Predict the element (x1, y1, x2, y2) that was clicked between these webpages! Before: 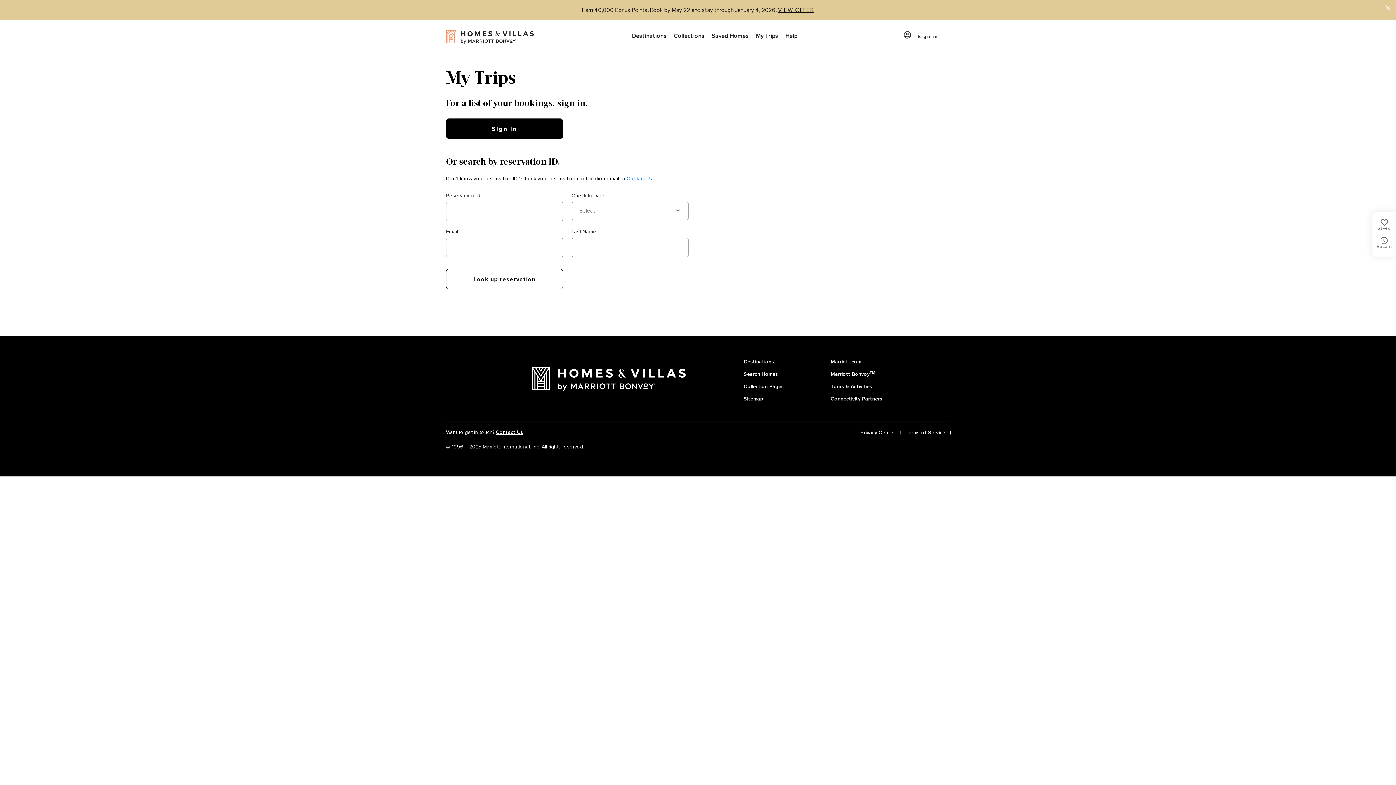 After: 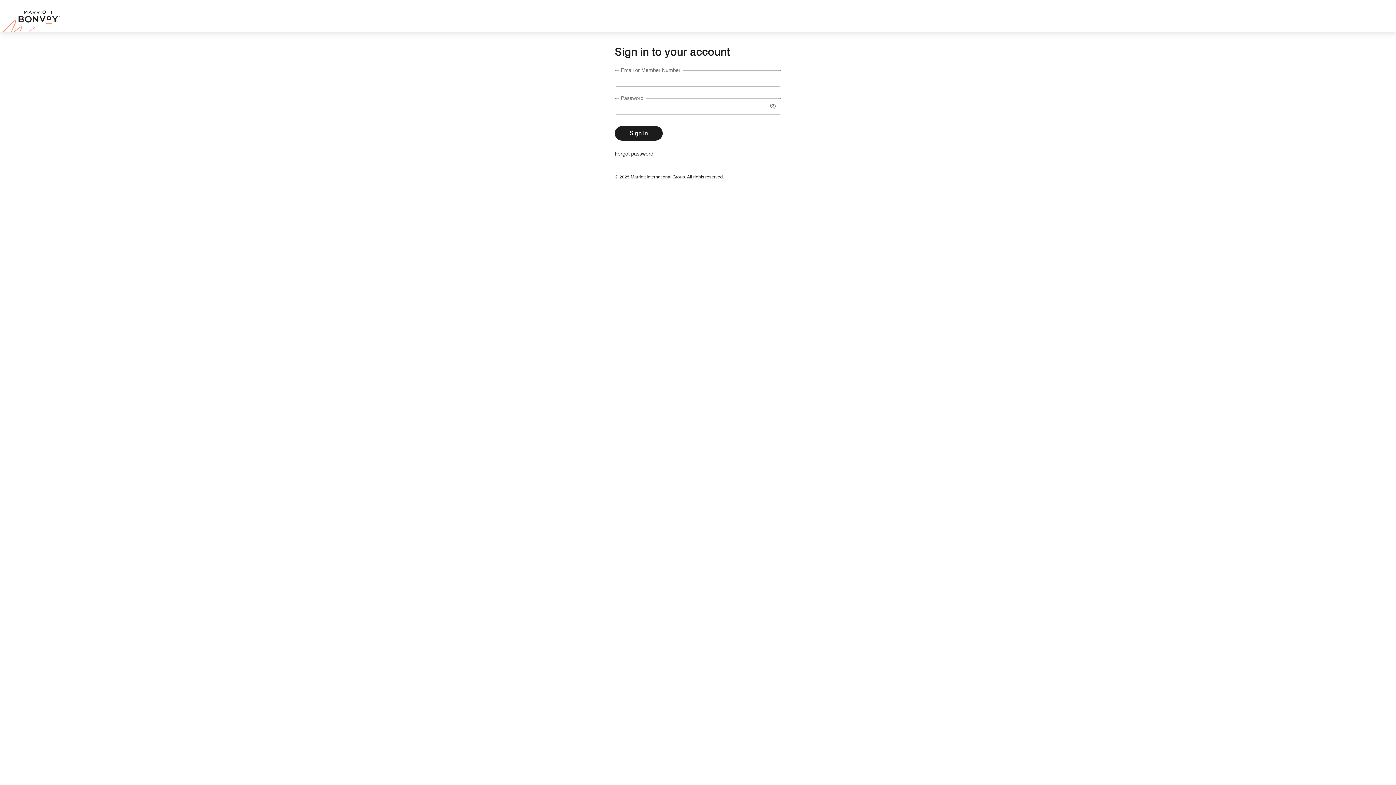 Action: bbox: (446, 118, 563, 138) label: Sign in